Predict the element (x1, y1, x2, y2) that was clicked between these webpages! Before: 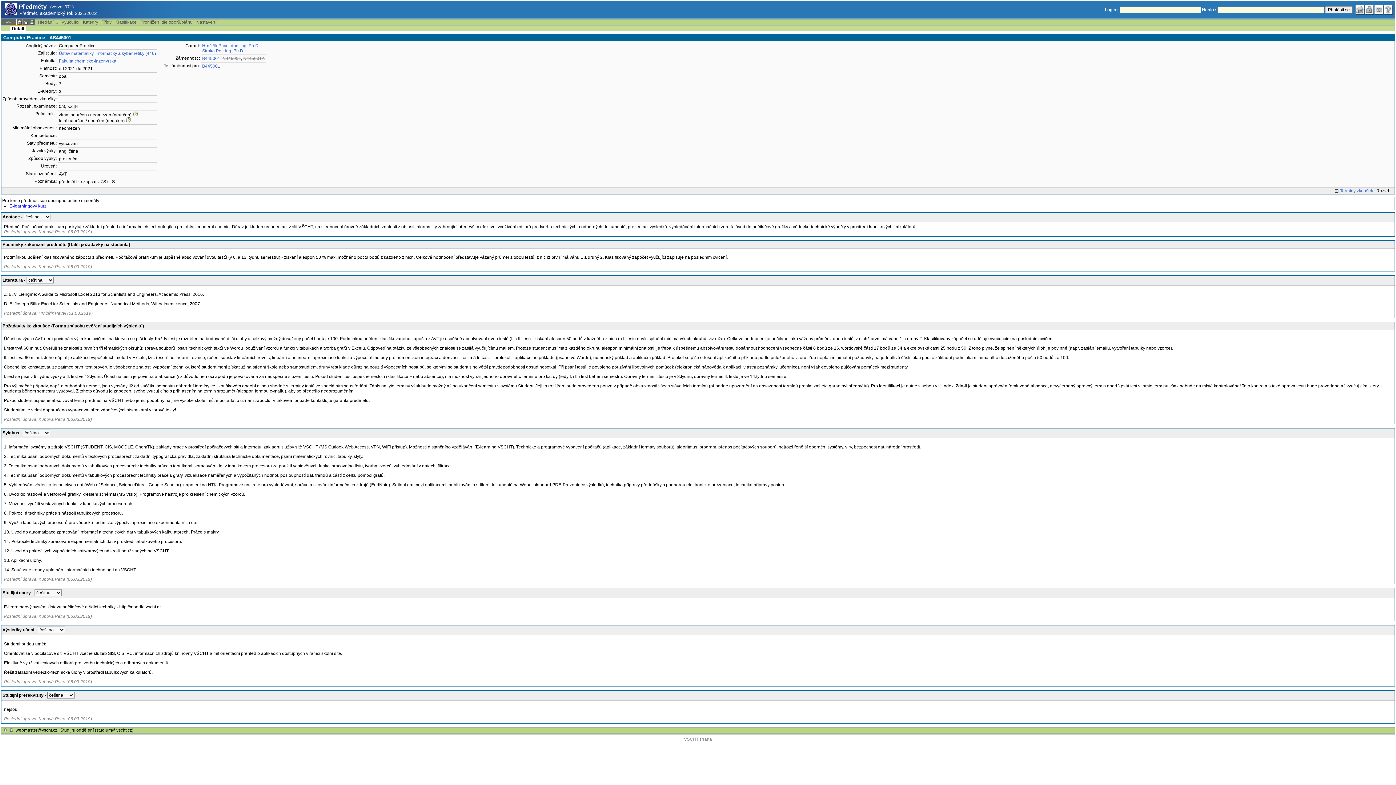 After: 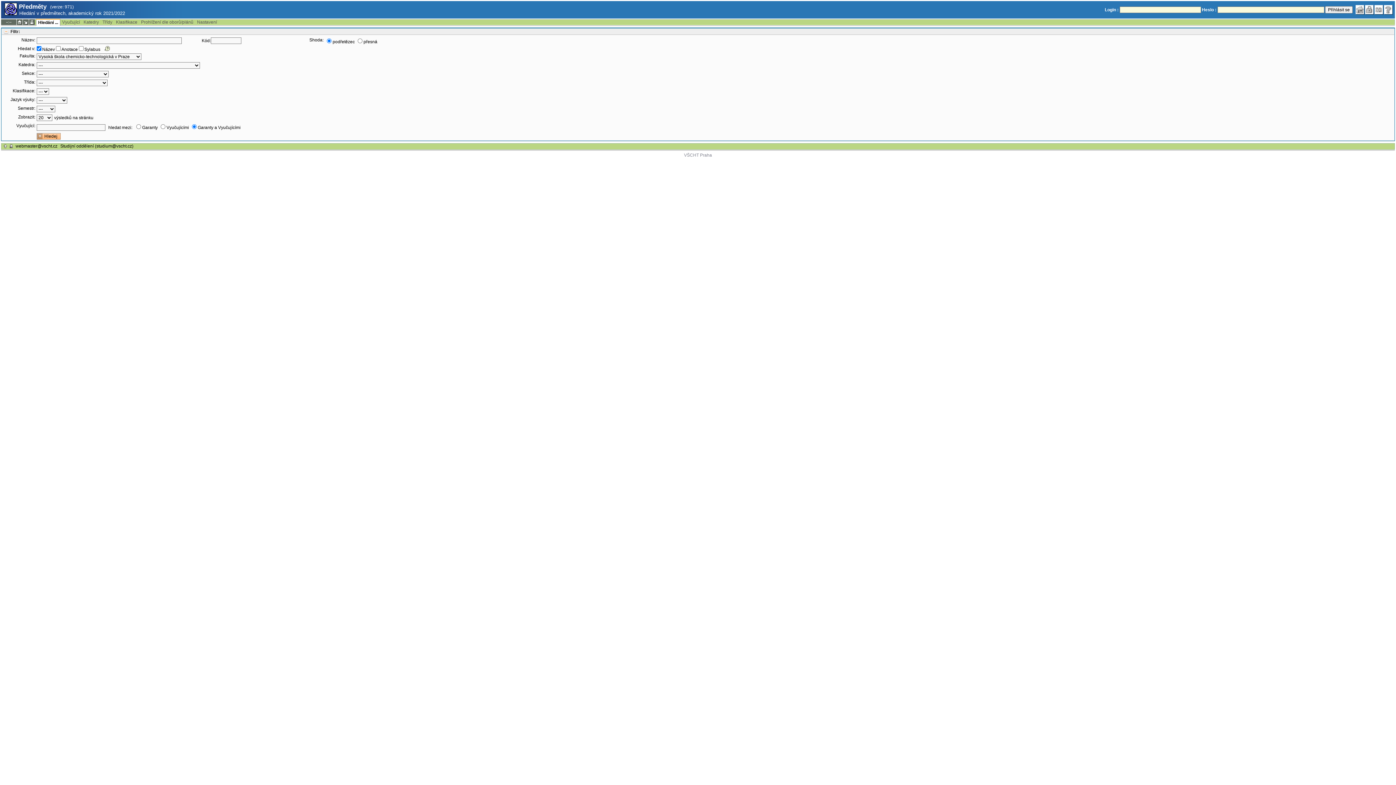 Action: label: Hledání ... bbox: (36, 19, 59, 25)